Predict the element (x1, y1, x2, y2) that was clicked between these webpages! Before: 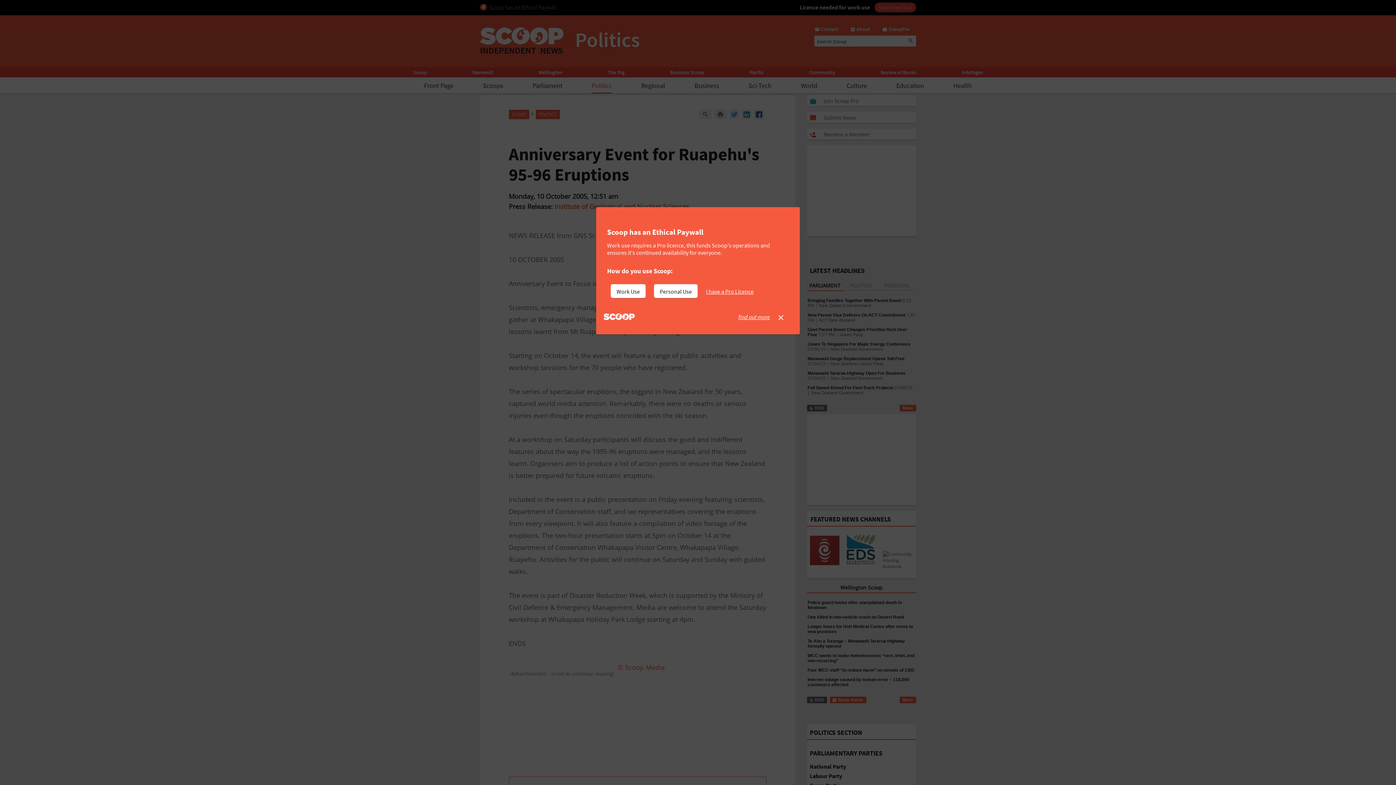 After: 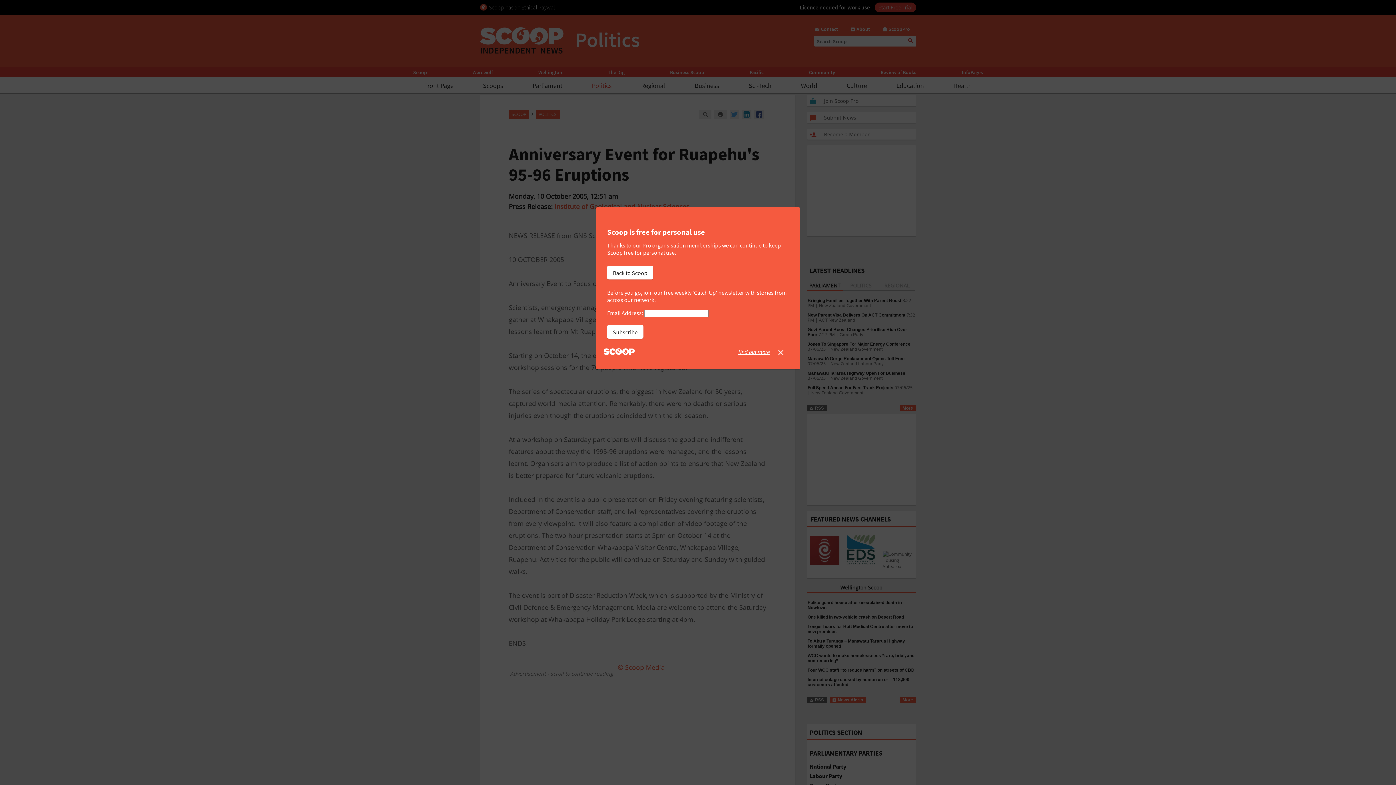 Action: label: Personal Use bbox: (654, 284, 697, 298)